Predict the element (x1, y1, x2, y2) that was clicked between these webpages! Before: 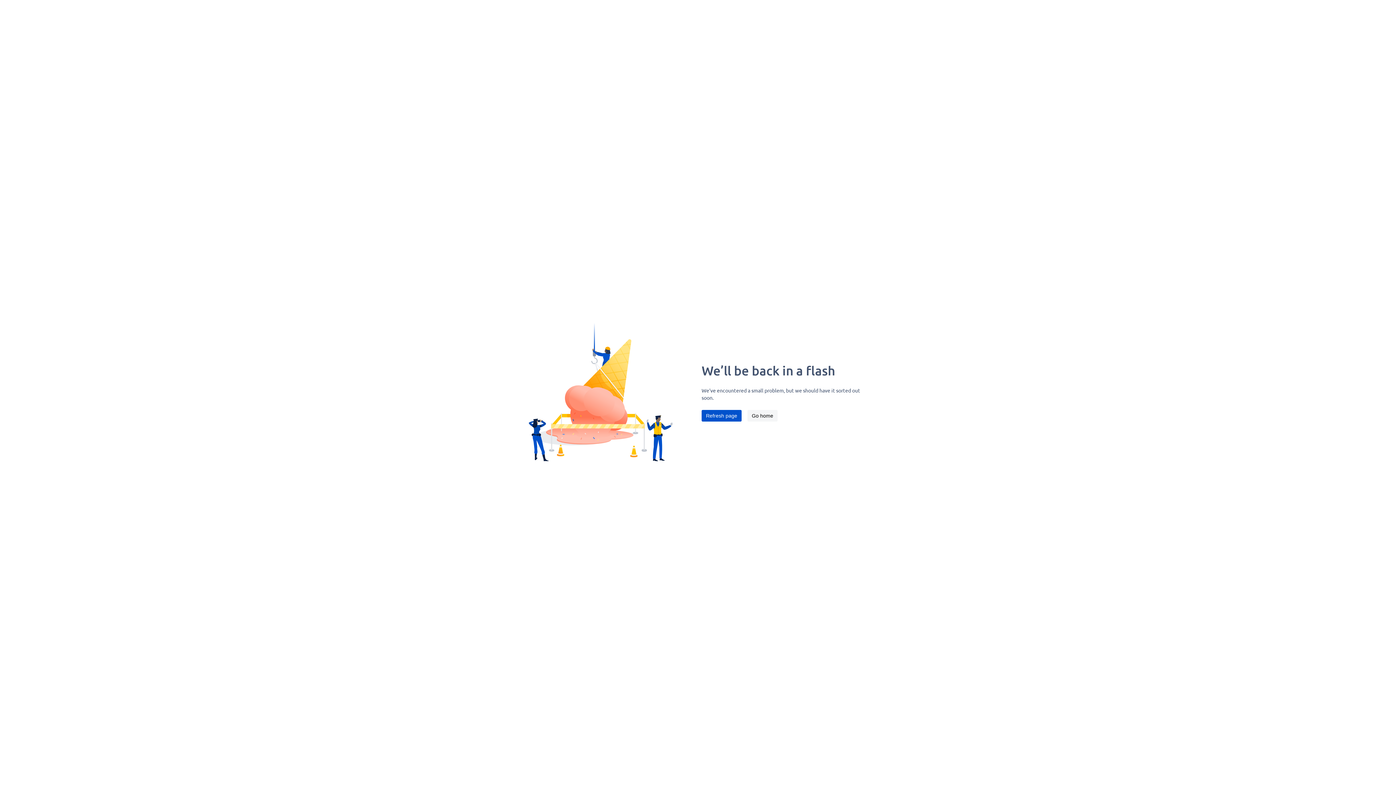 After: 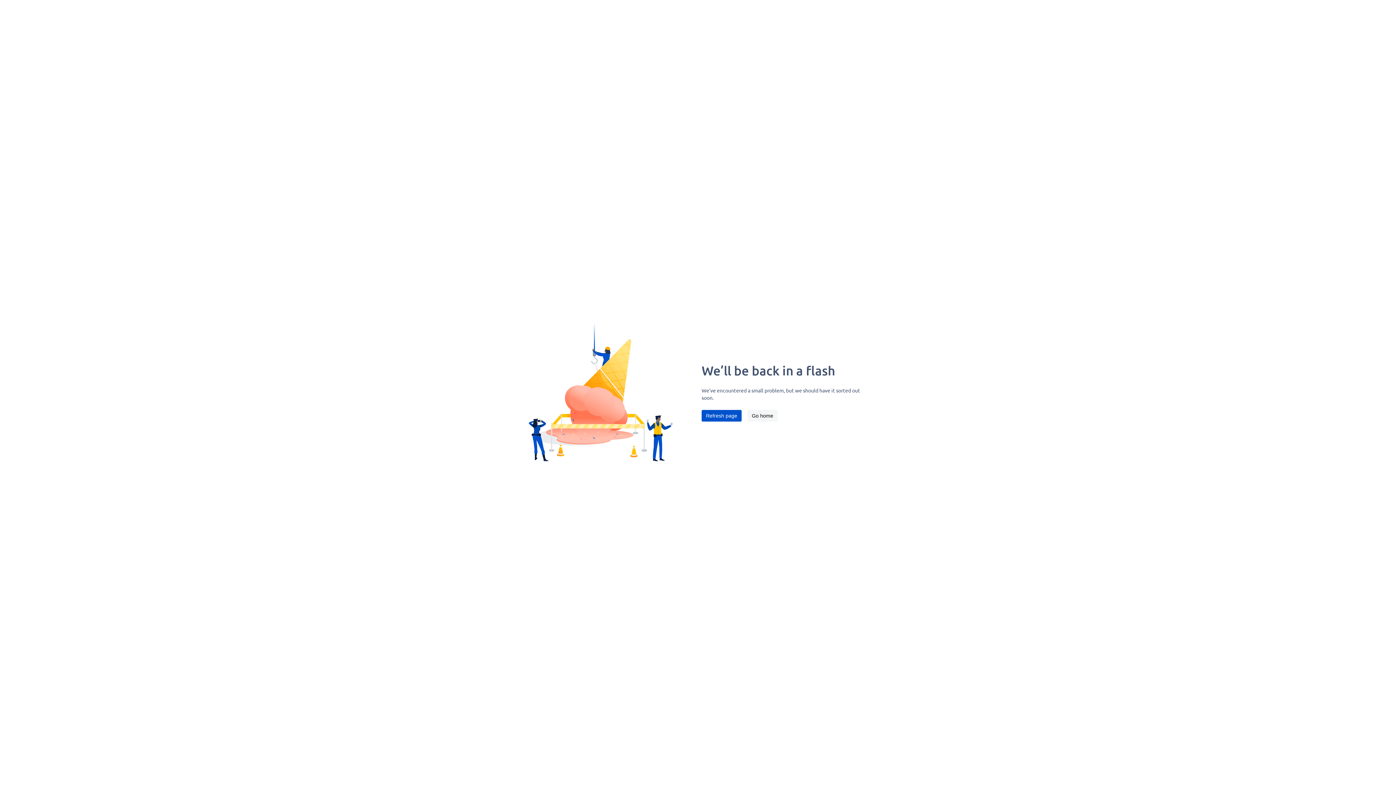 Action: label: Refresh page bbox: (701, 410, 741, 421)